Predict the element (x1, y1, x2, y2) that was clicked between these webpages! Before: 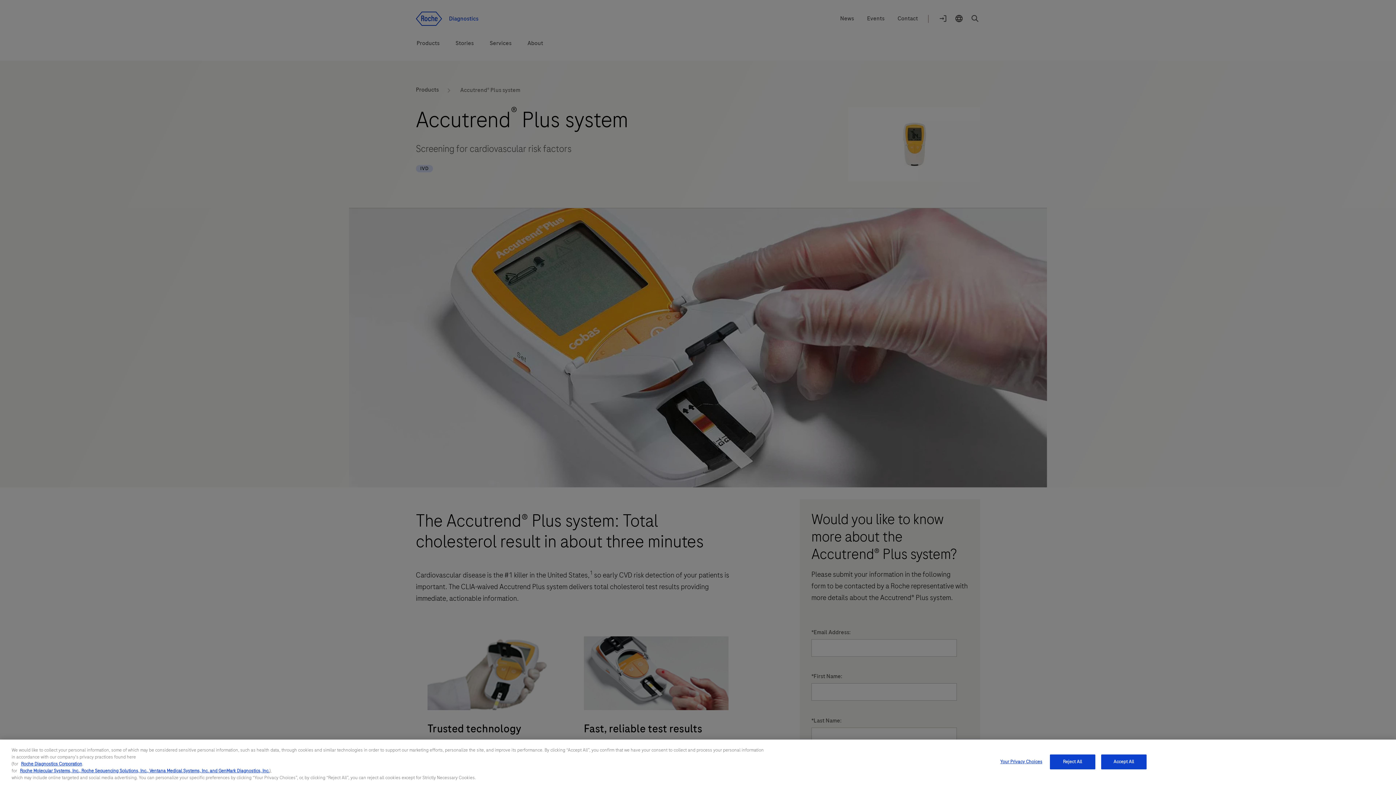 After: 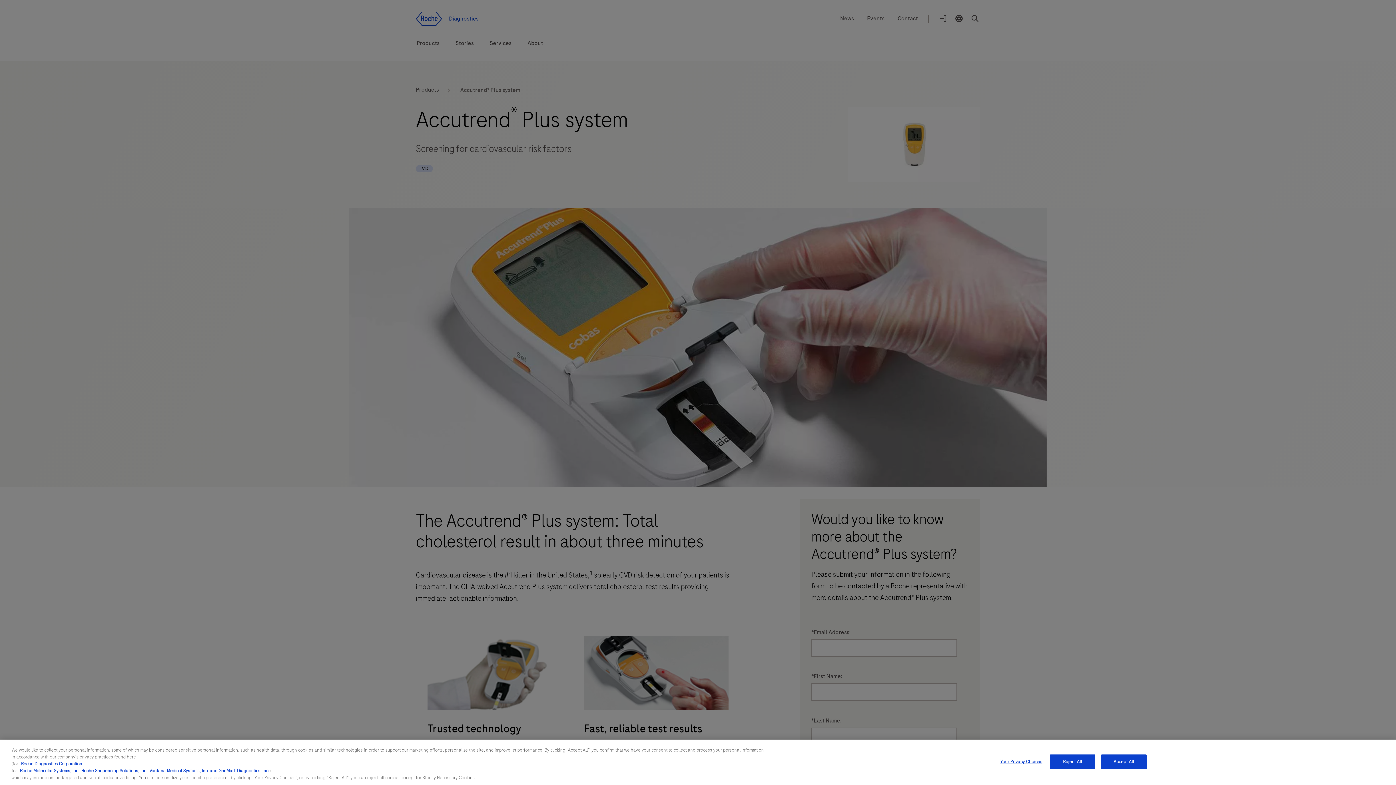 Action: label: Roche Diagnostics Corporation bbox: (21, 761, 82, 767)